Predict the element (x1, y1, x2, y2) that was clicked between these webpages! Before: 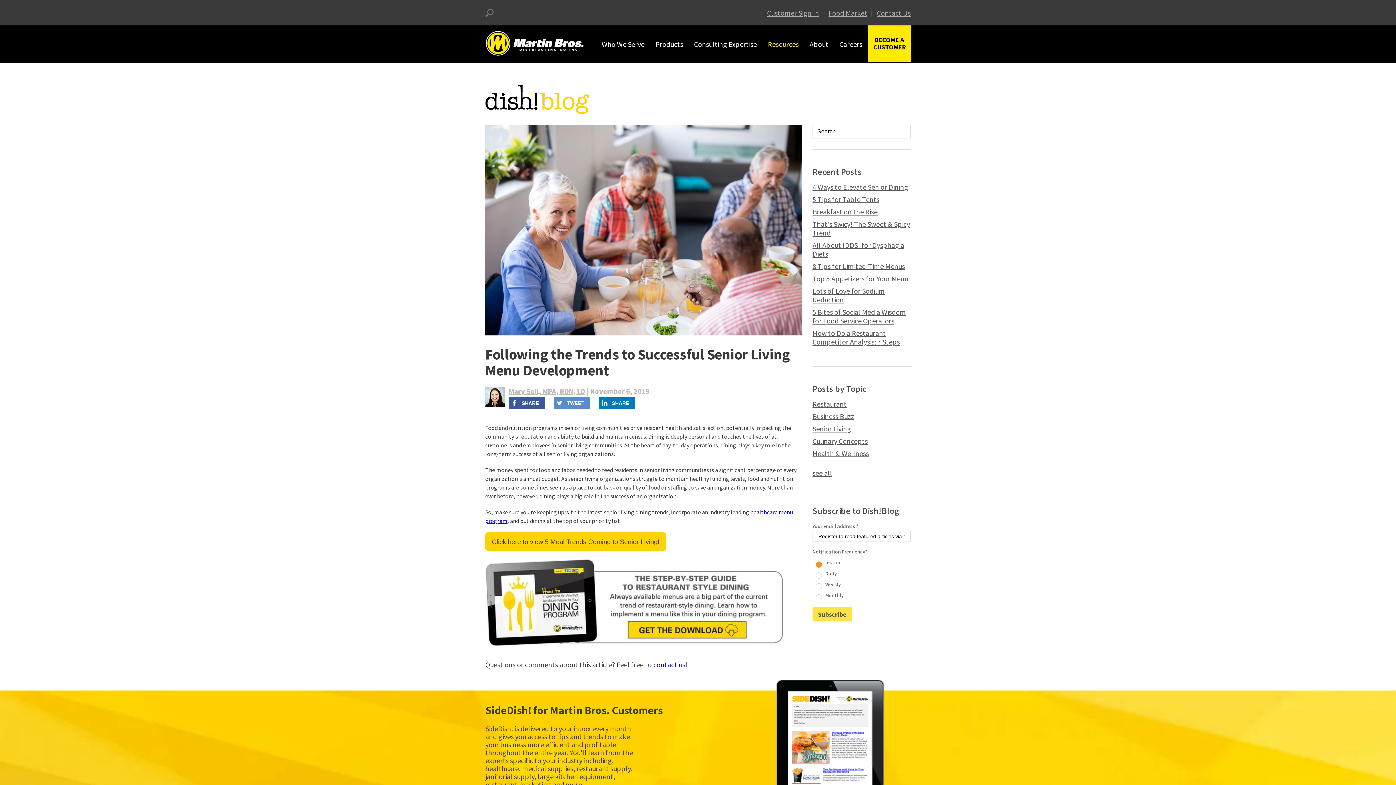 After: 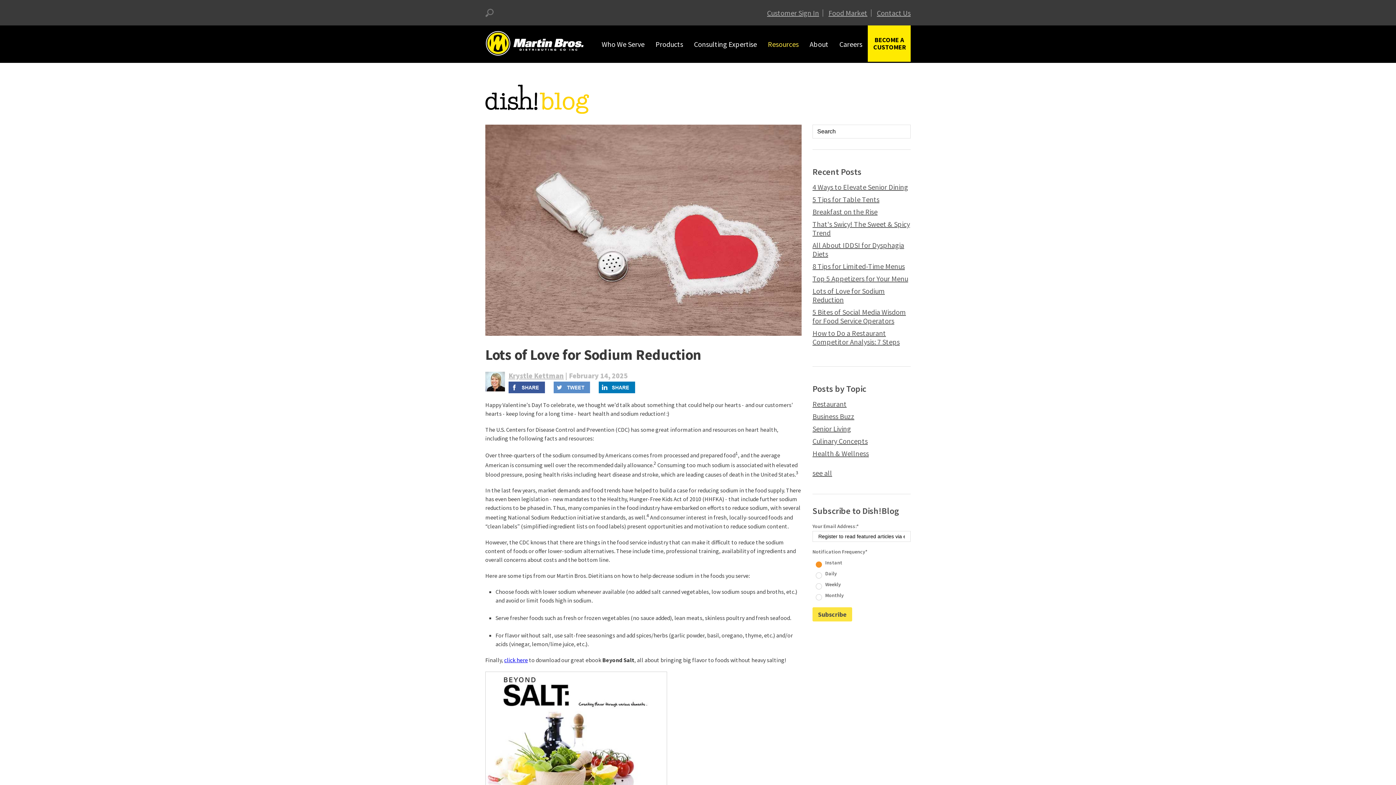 Action: bbox: (812, 286, 910, 304) label: Lots of Love for Sodium Reduction